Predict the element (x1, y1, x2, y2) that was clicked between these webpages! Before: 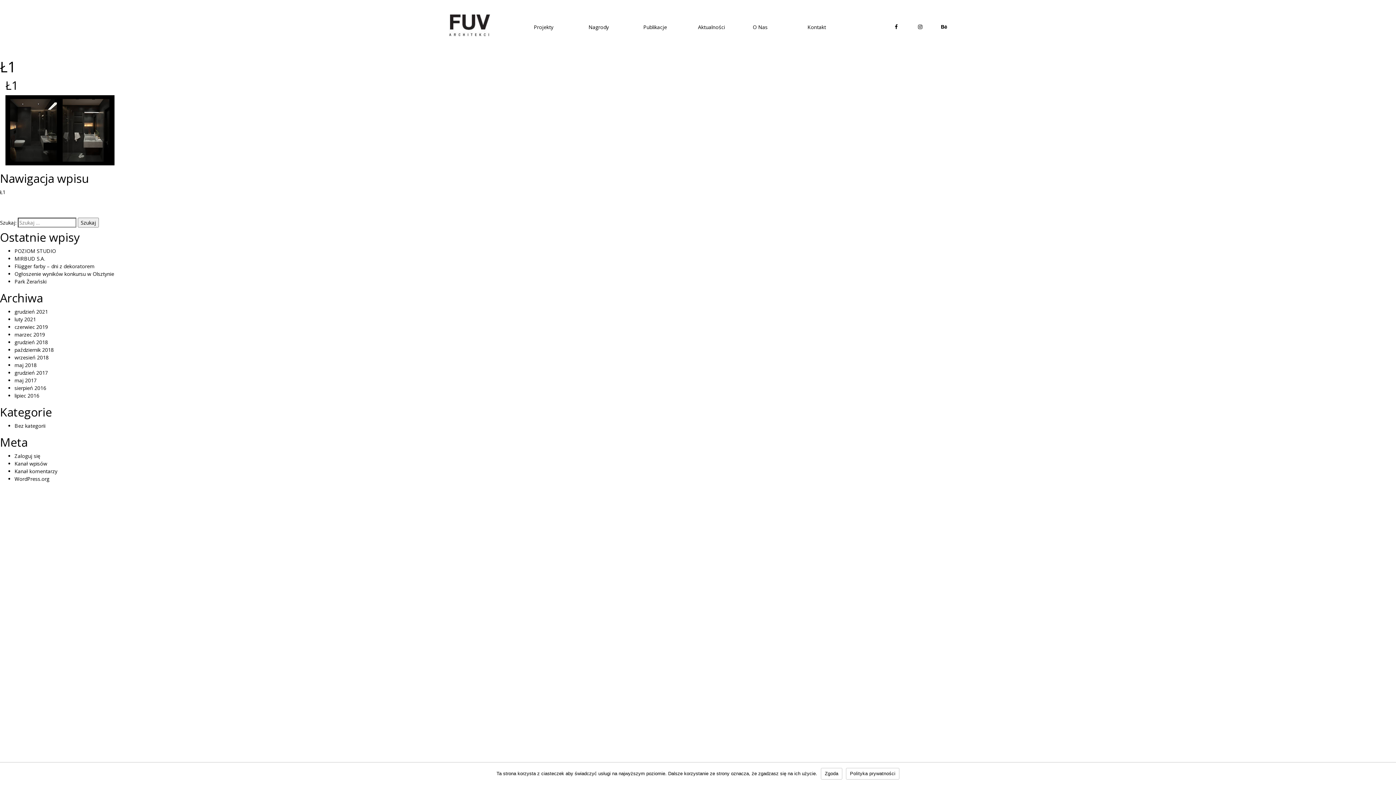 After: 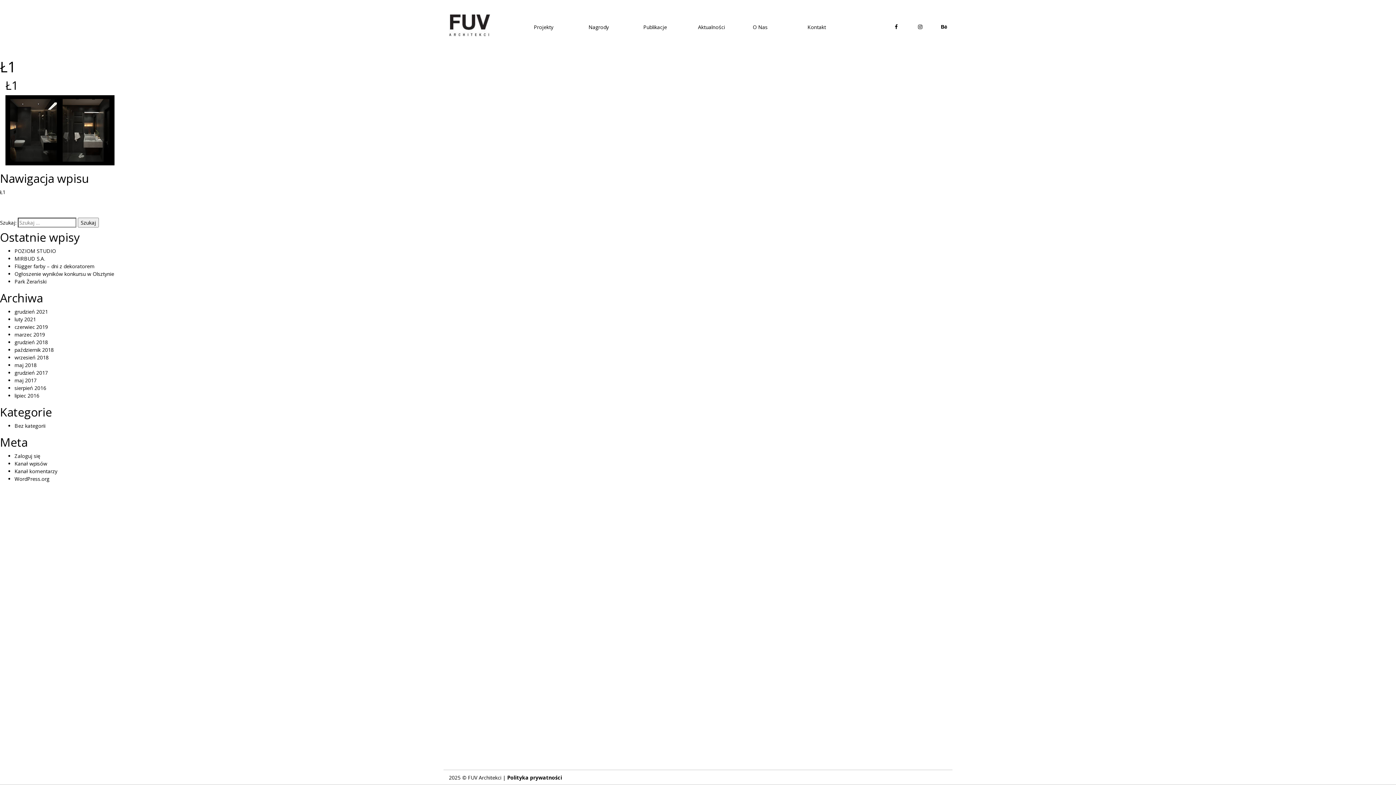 Action: bbox: (821, 768, 842, 779) label: Zgoda